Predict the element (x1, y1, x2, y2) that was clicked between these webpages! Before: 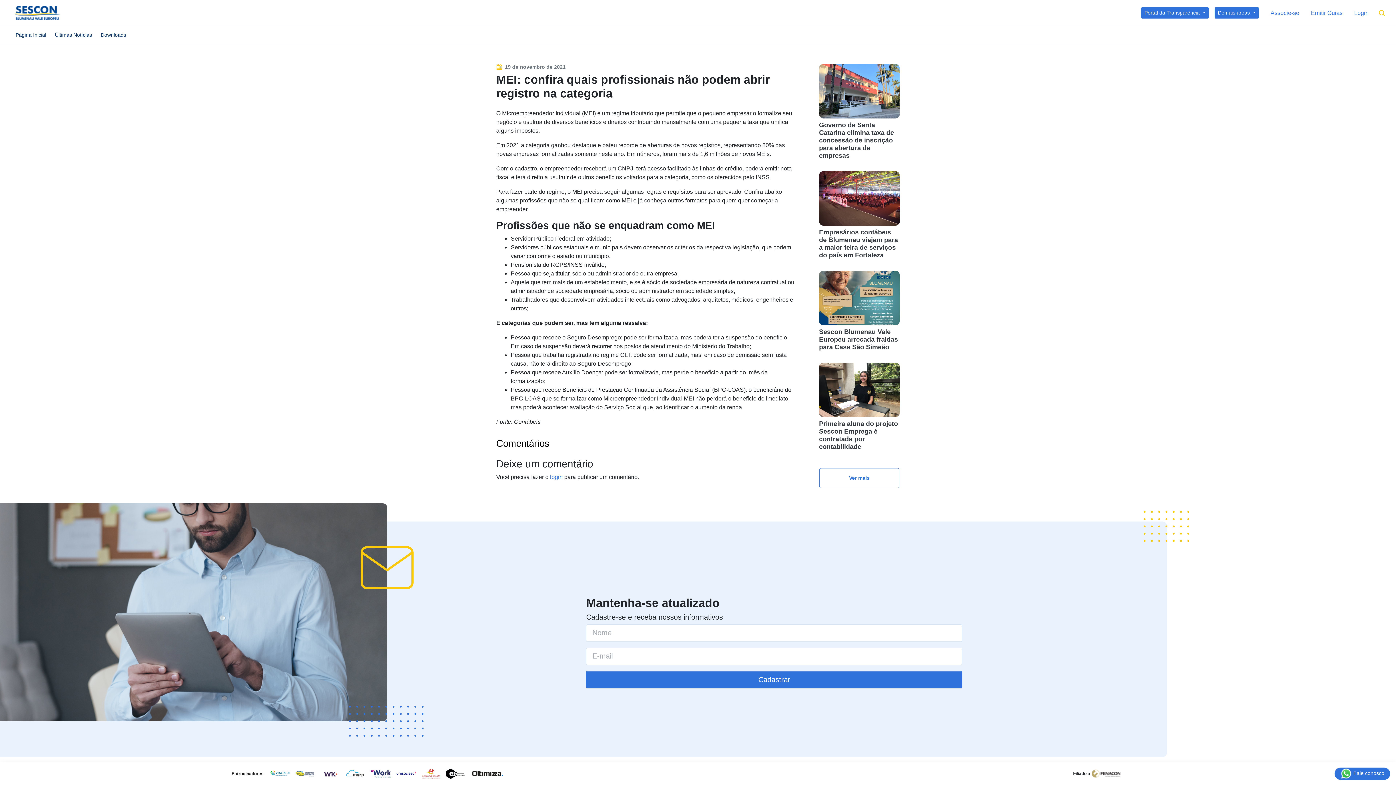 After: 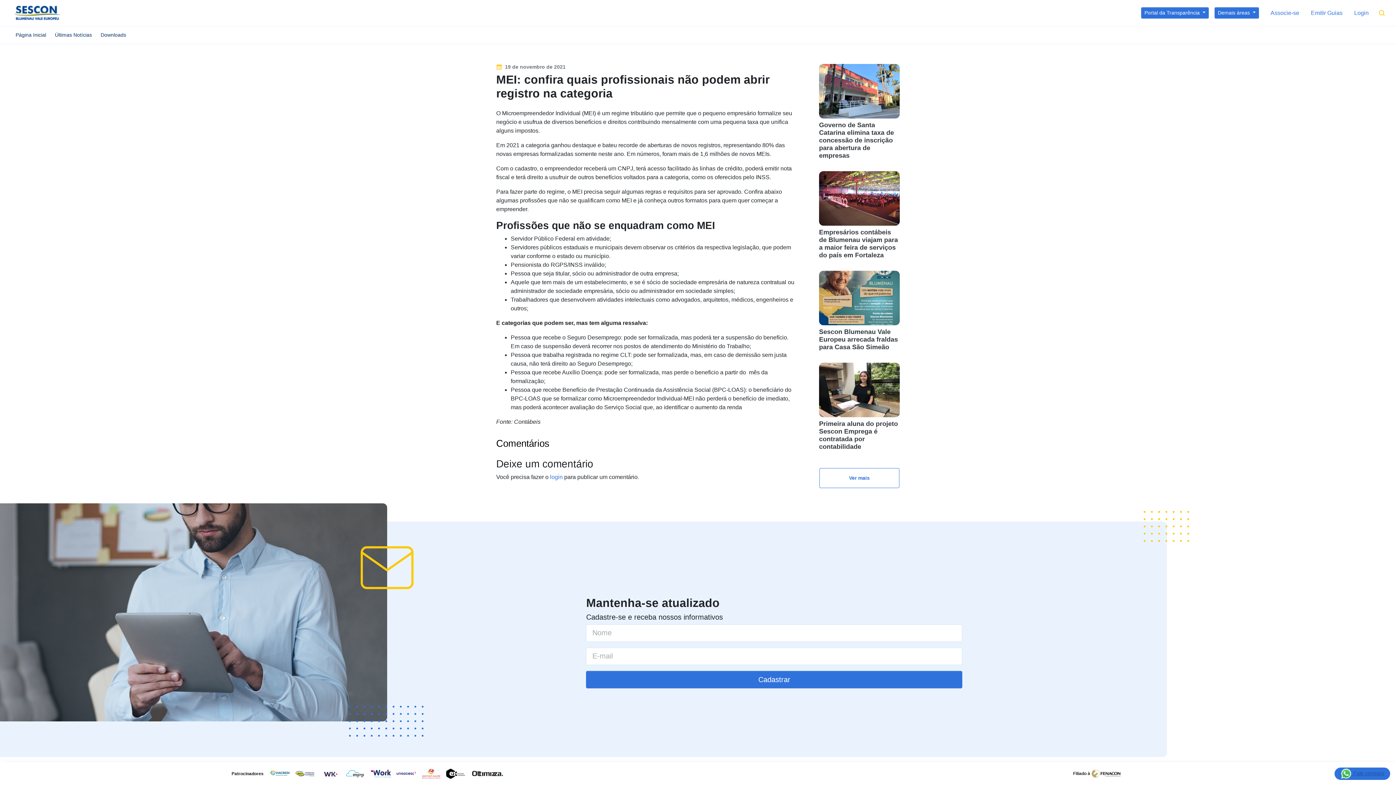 Action: bbox: (1340, 768, 1384, 779) label:  Fale conosco